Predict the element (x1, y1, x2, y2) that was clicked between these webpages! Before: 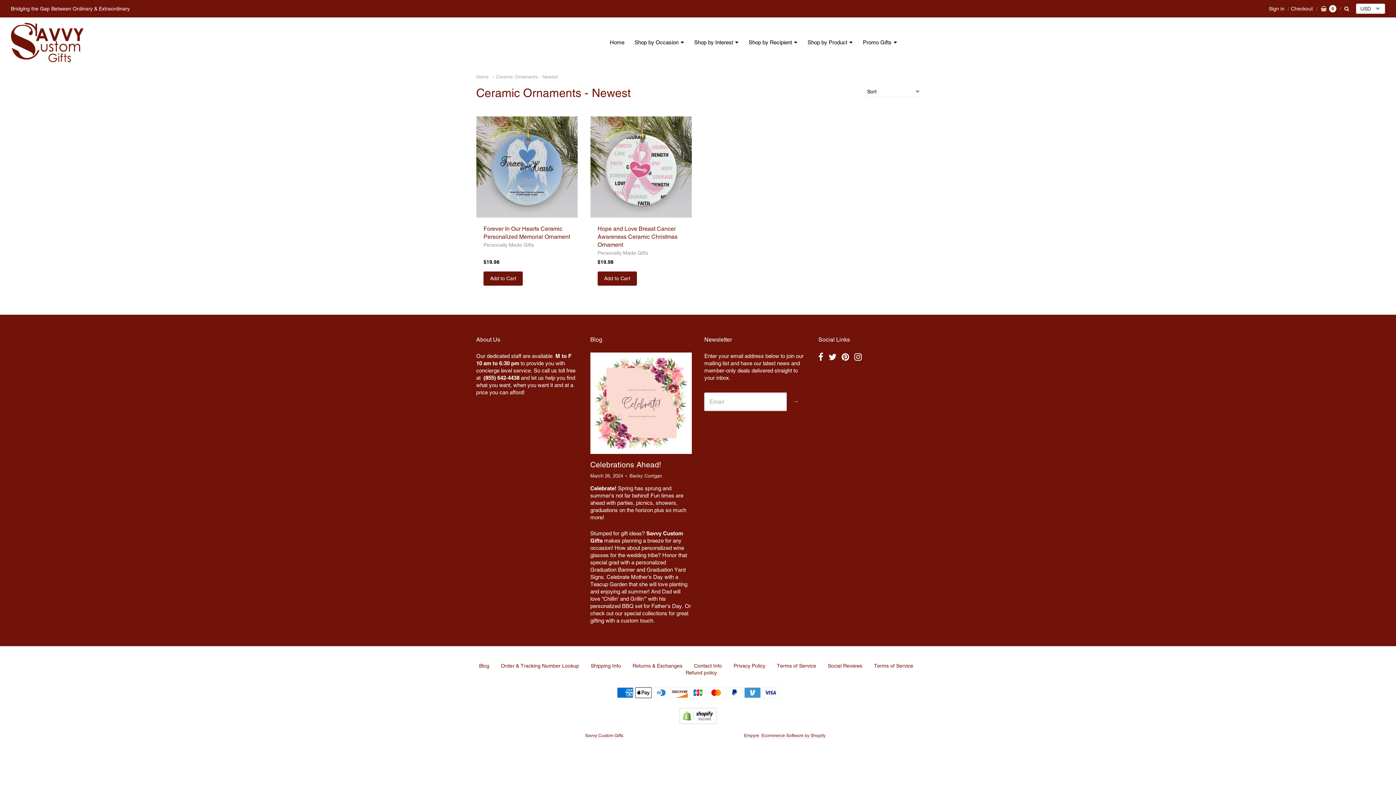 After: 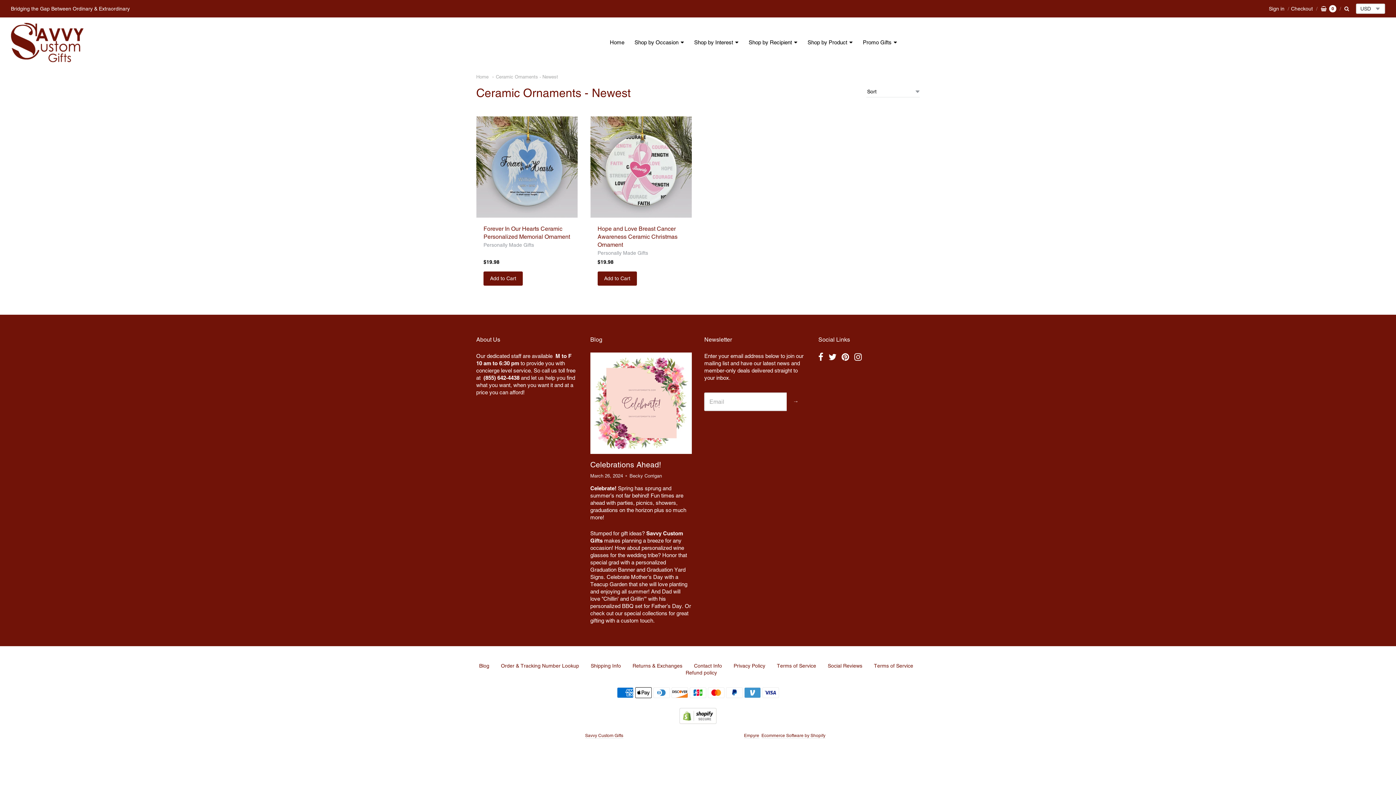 Action: bbox: (679, 718, 716, 725)